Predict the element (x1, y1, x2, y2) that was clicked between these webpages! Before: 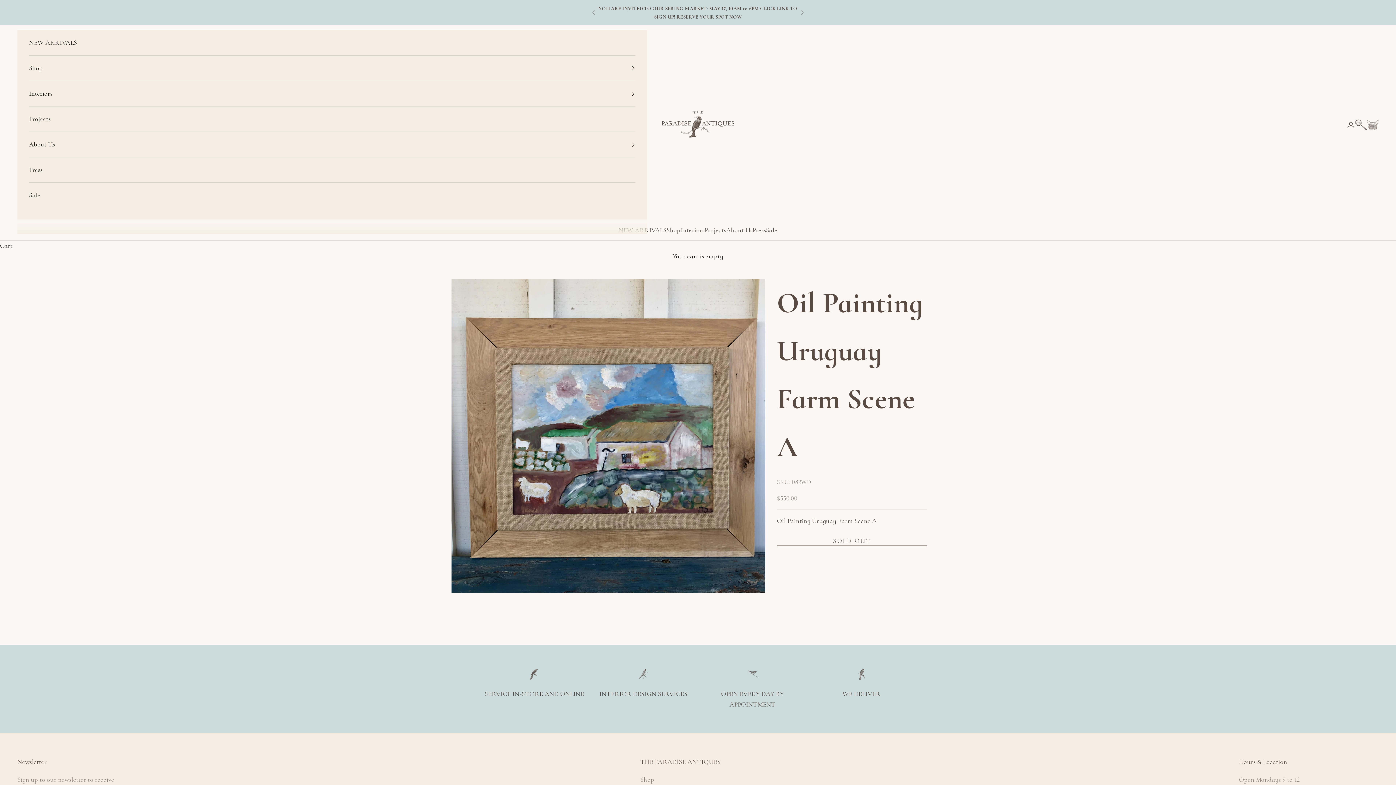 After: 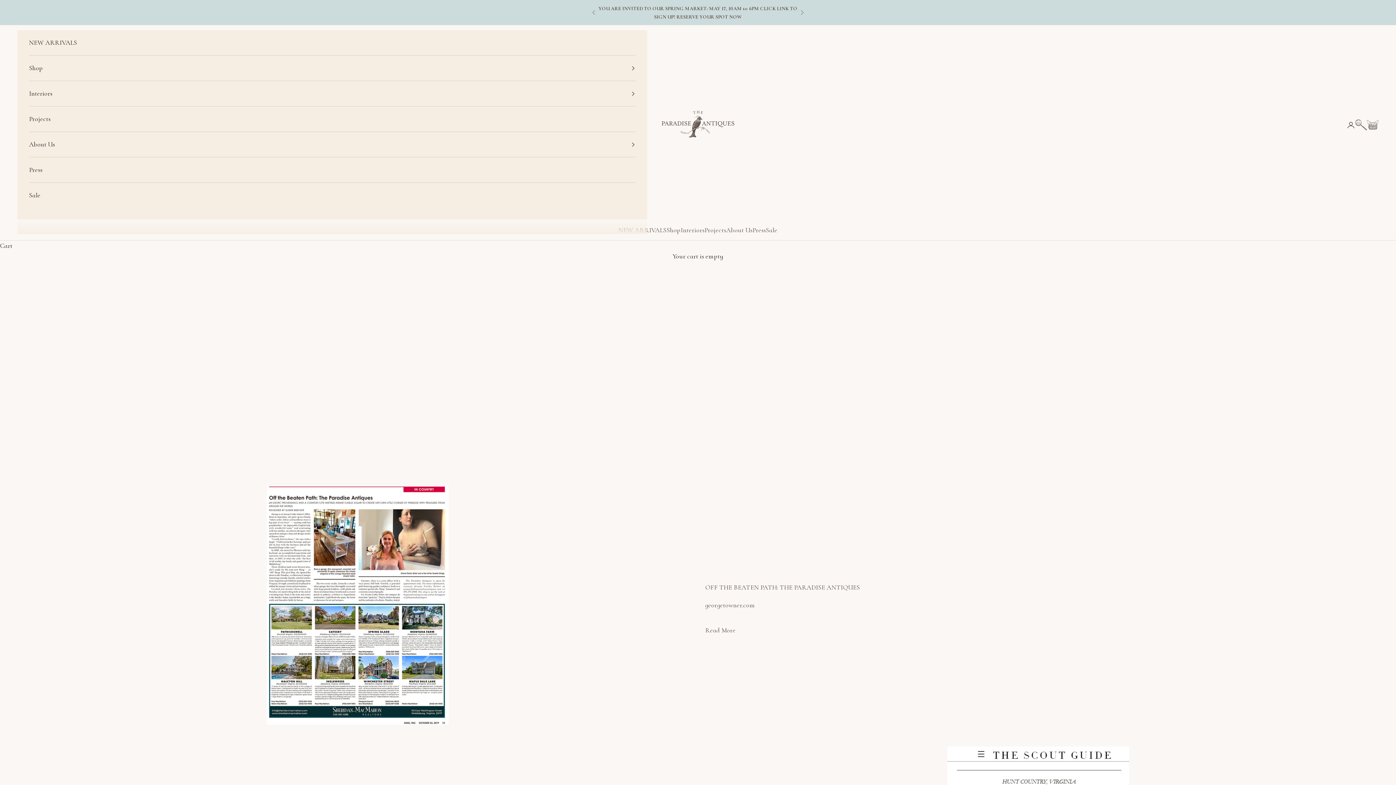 Action: label: Press bbox: (29, 157, 635, 182)